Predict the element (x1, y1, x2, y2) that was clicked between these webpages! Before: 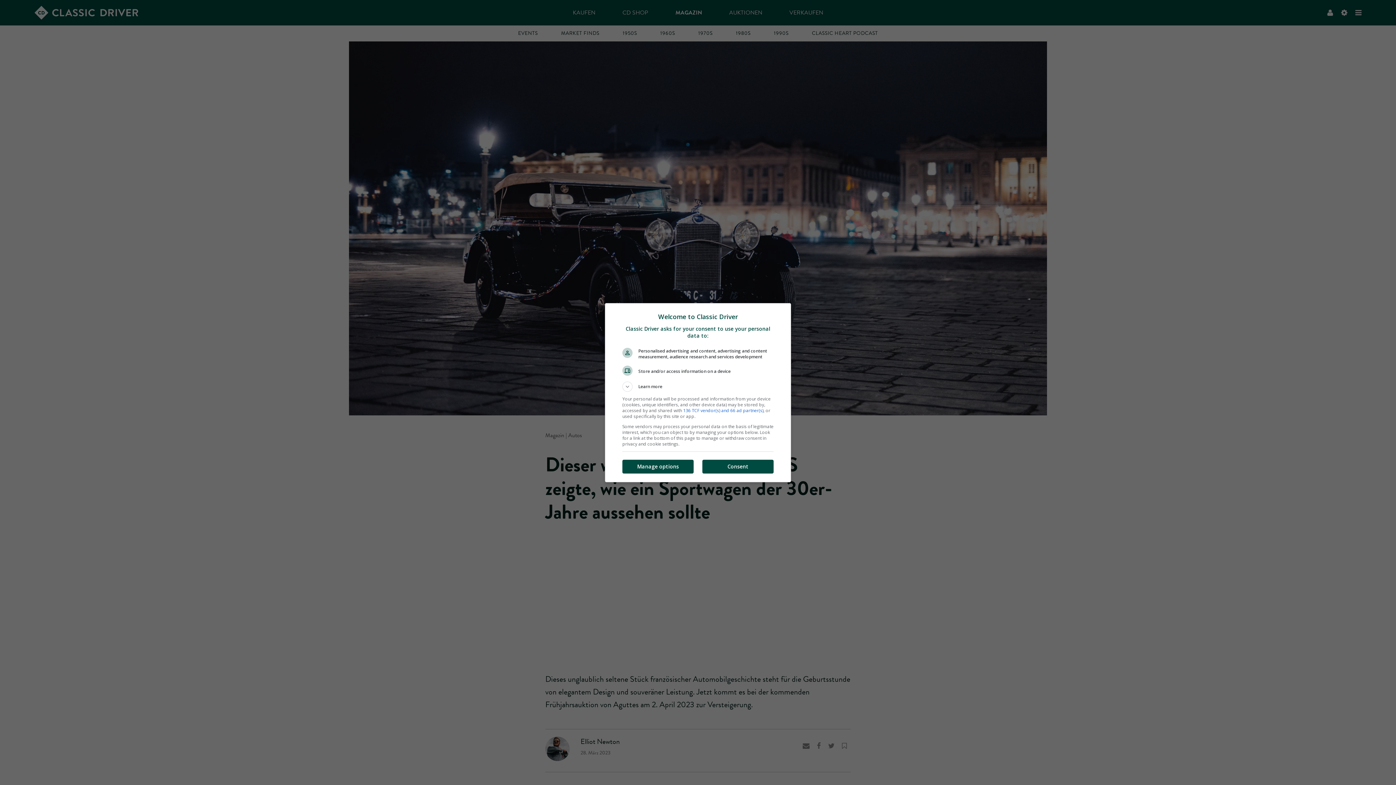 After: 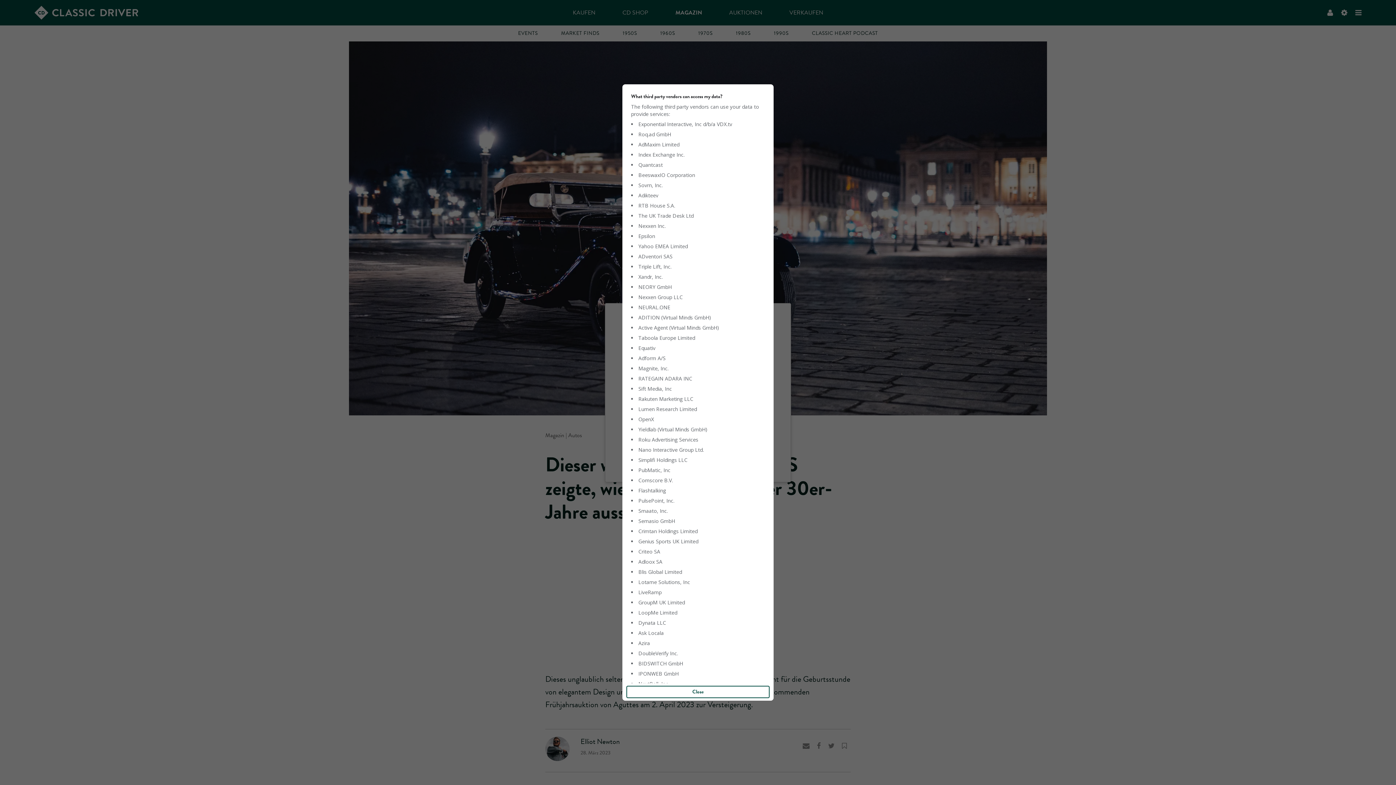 Action: label: 136 TCF vendor(s) and 66 ad partner(s) bbox: (622, 409, 691, 414)